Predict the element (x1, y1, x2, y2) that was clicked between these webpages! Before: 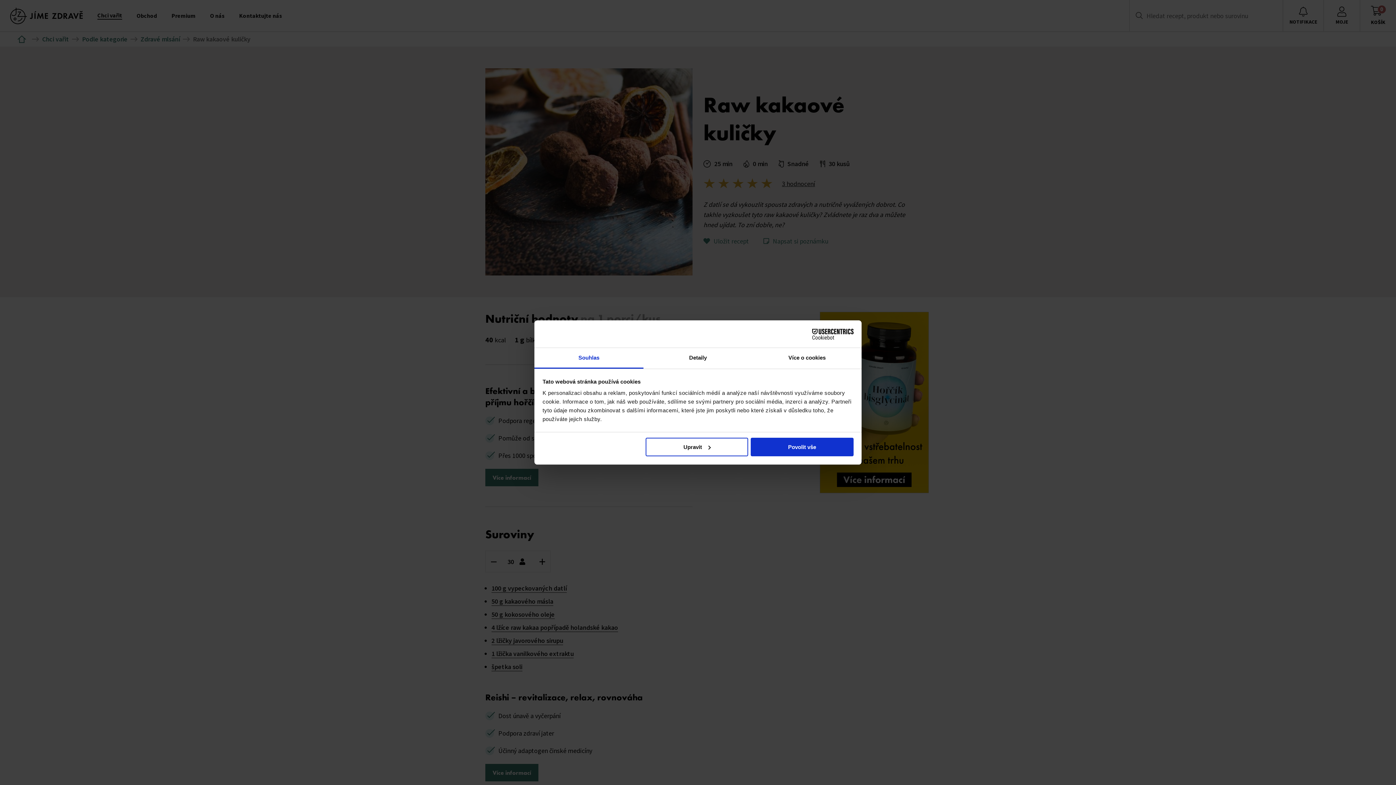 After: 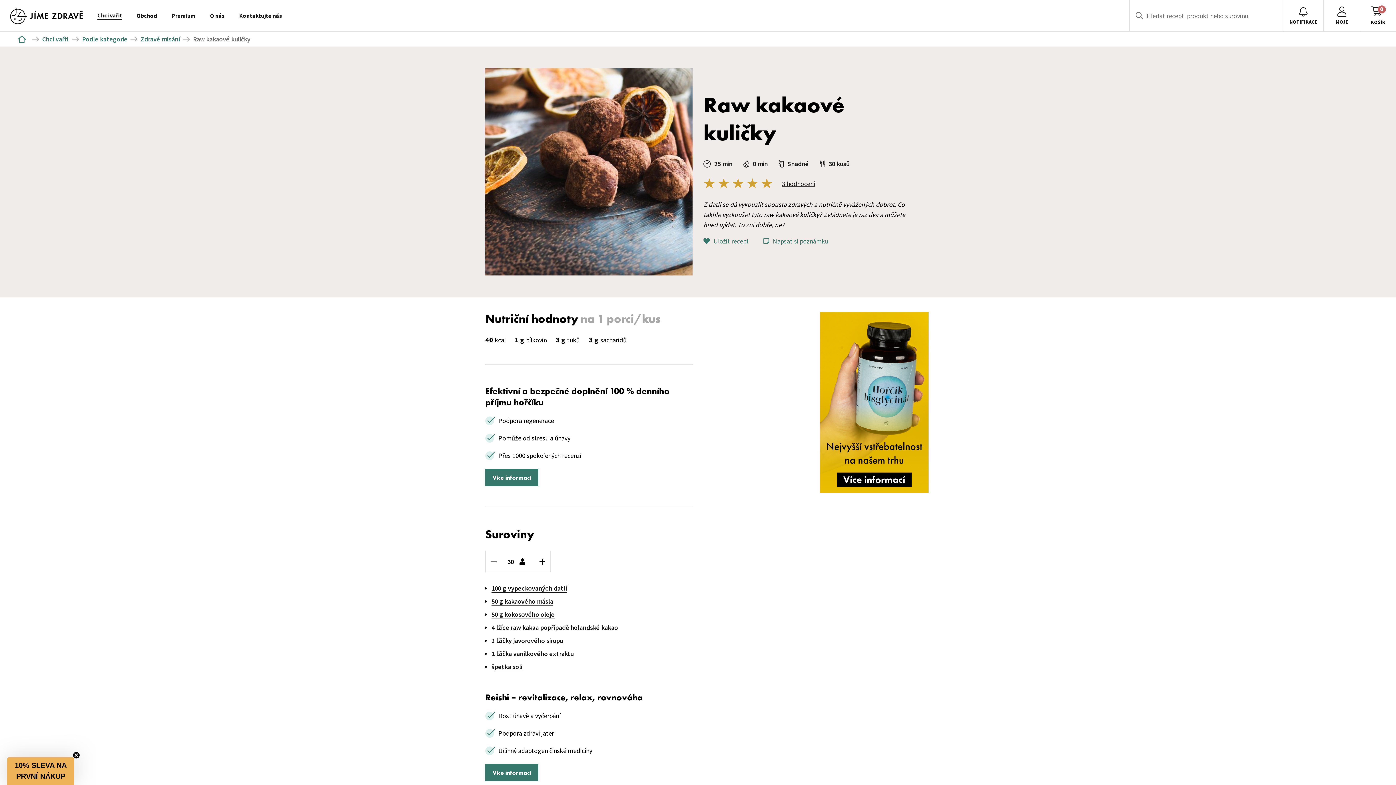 Action: label: Povolit vše bbox: (751, 437, 853, 456)